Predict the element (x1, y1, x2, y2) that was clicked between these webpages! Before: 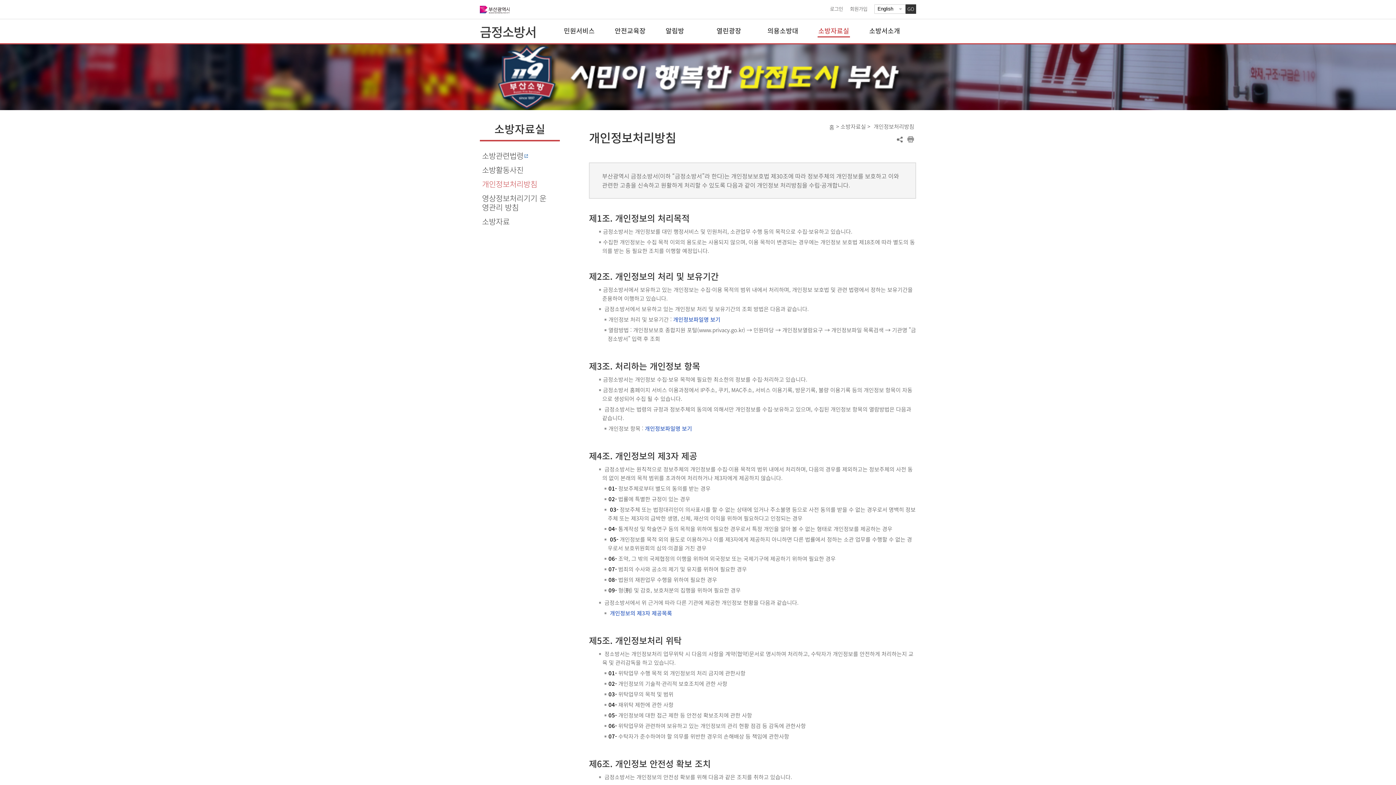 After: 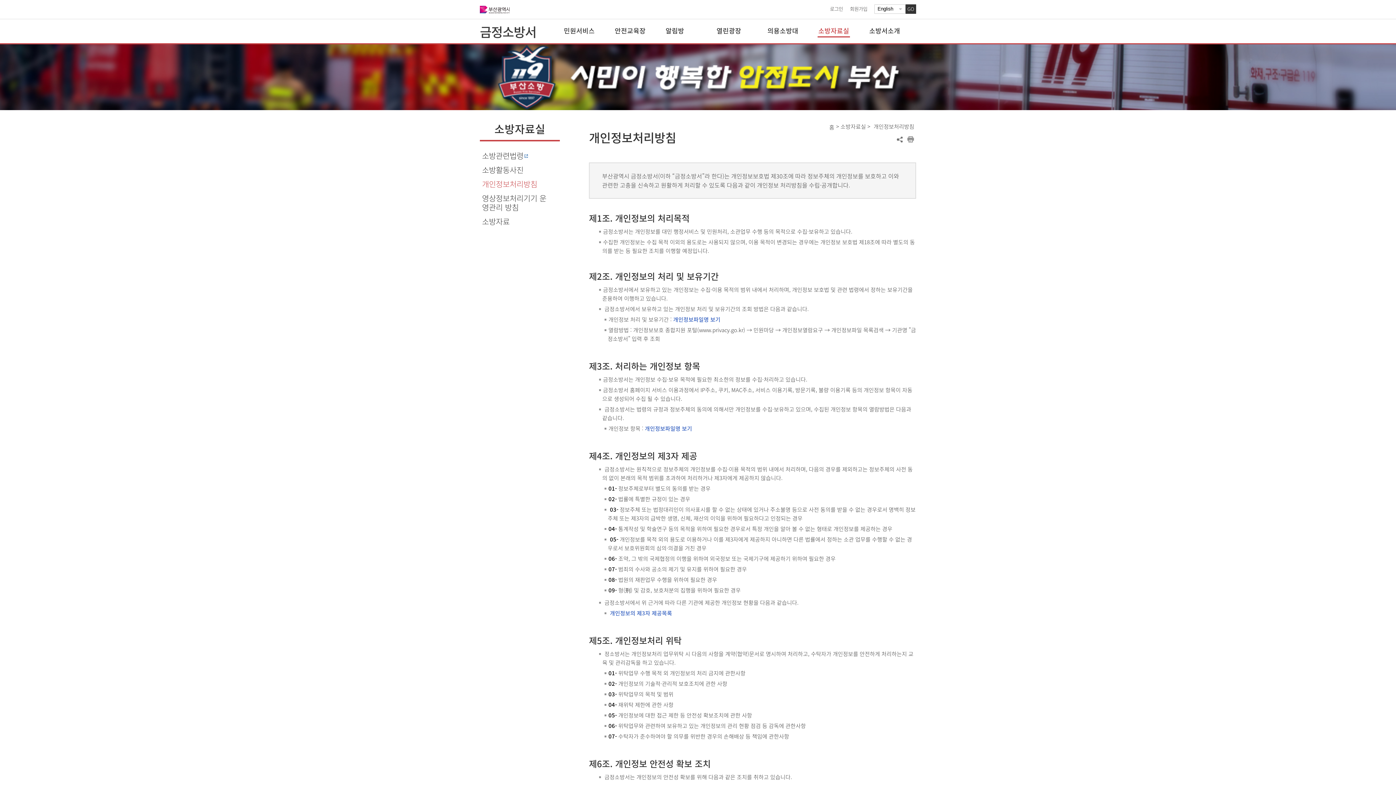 Action: label: 프린트 bbox: (905, 134, 916, 145)